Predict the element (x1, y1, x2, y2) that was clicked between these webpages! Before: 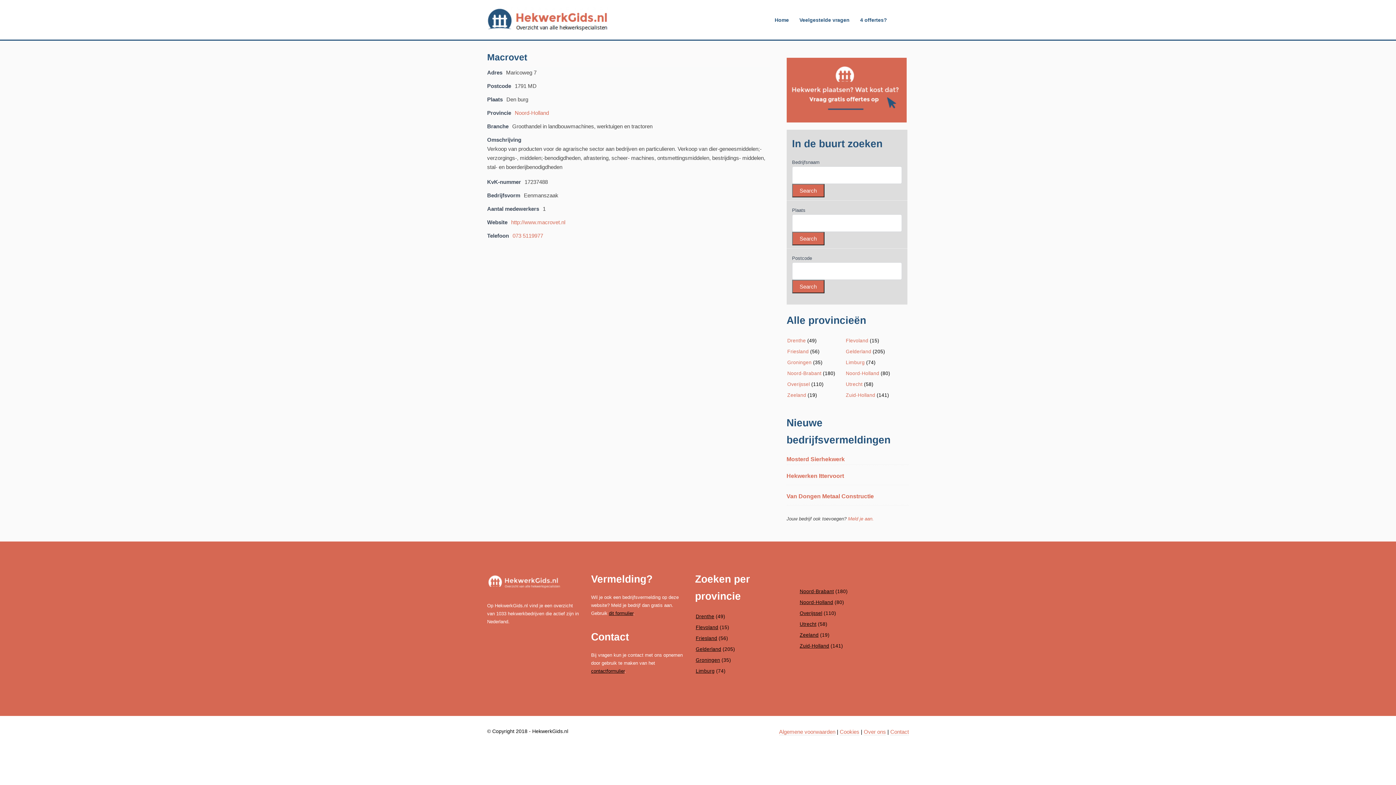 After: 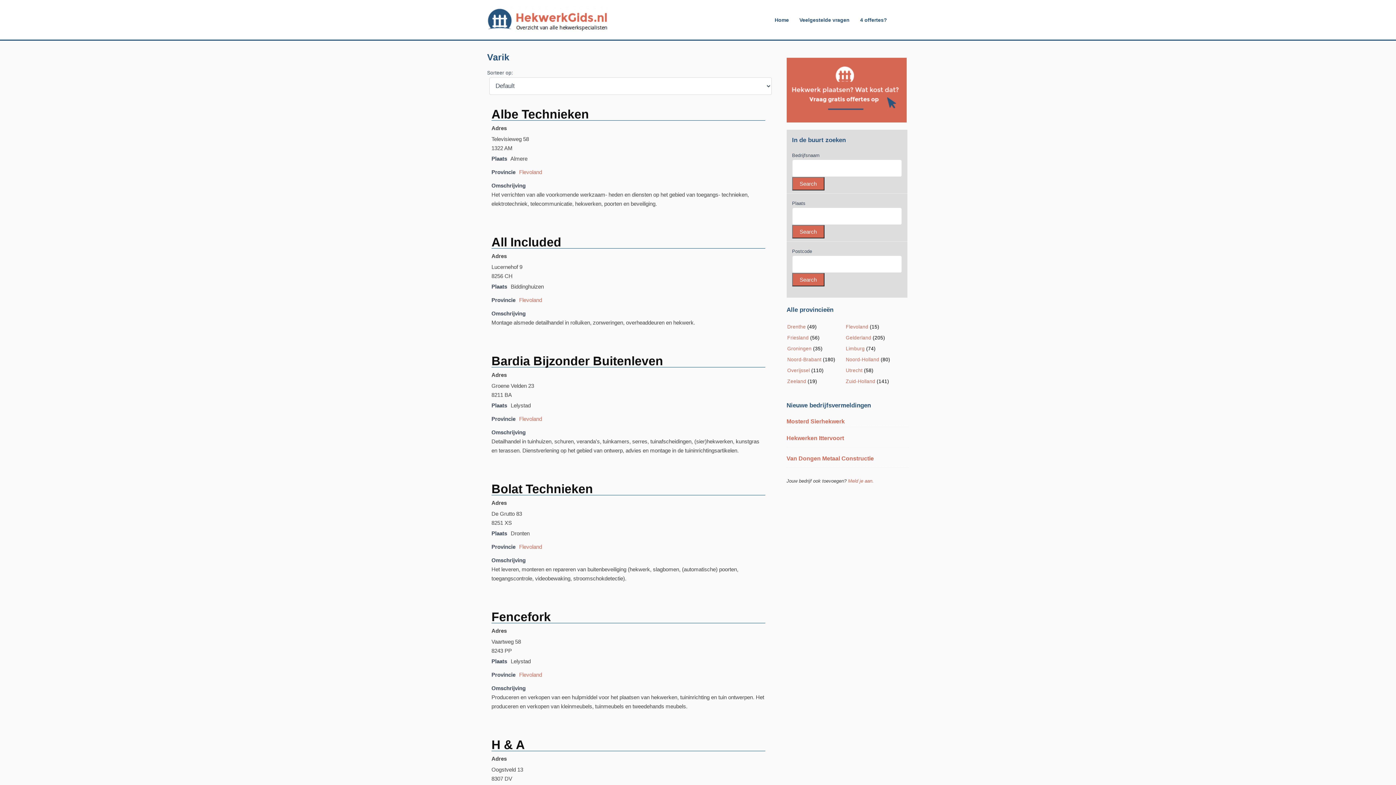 Action: label: Flevoland bbox: (695, 625, 718, 630)